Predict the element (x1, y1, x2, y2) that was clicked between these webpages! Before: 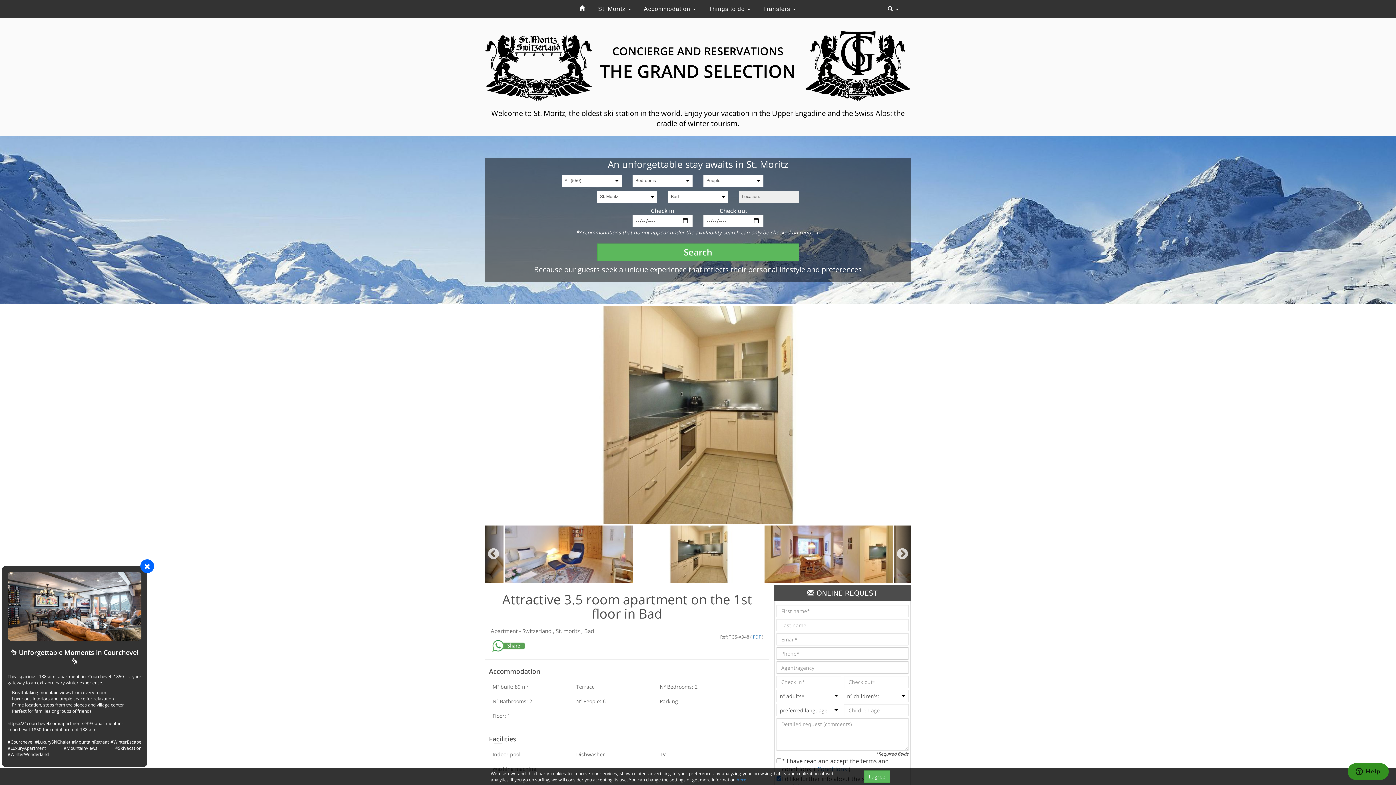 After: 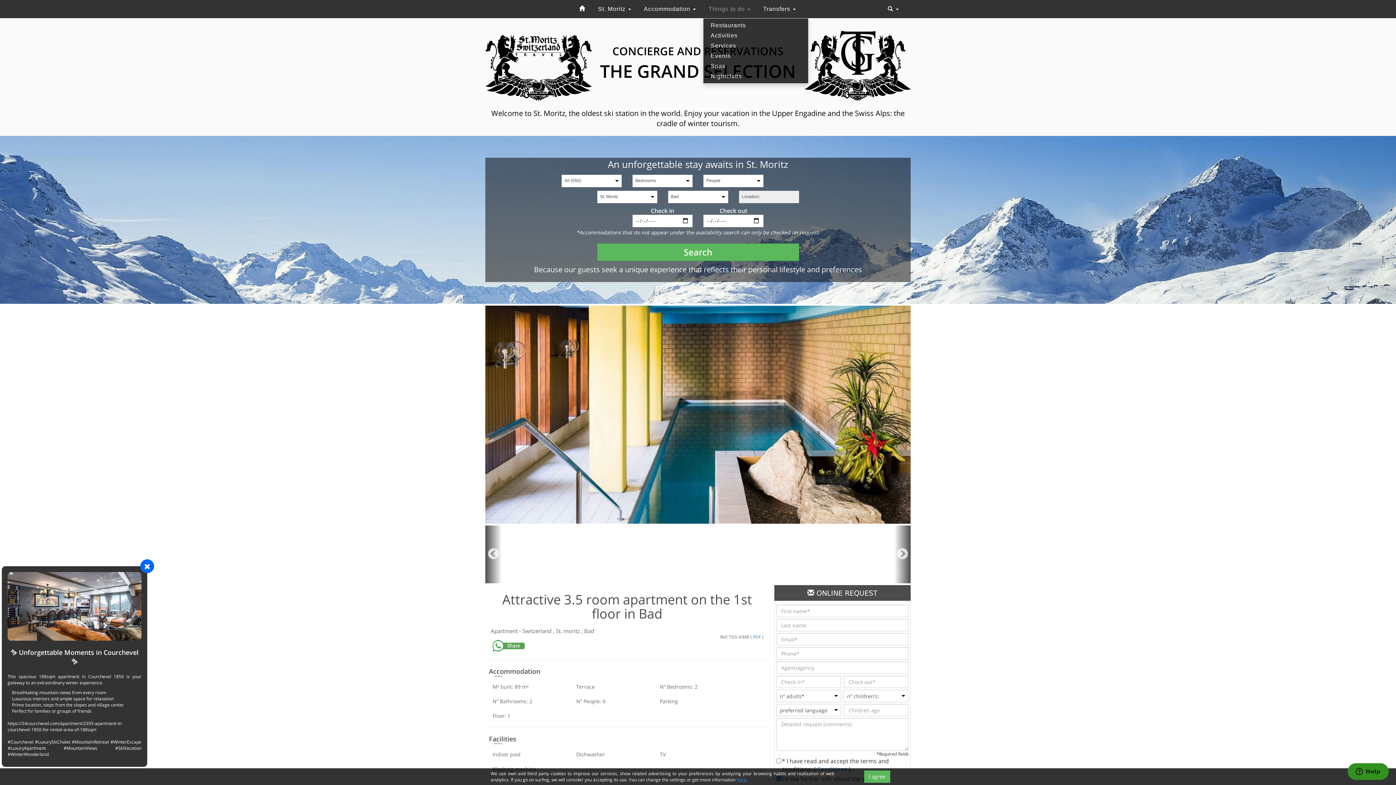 Action: bbox: (703, 0, 756, 18) label: Things to do 